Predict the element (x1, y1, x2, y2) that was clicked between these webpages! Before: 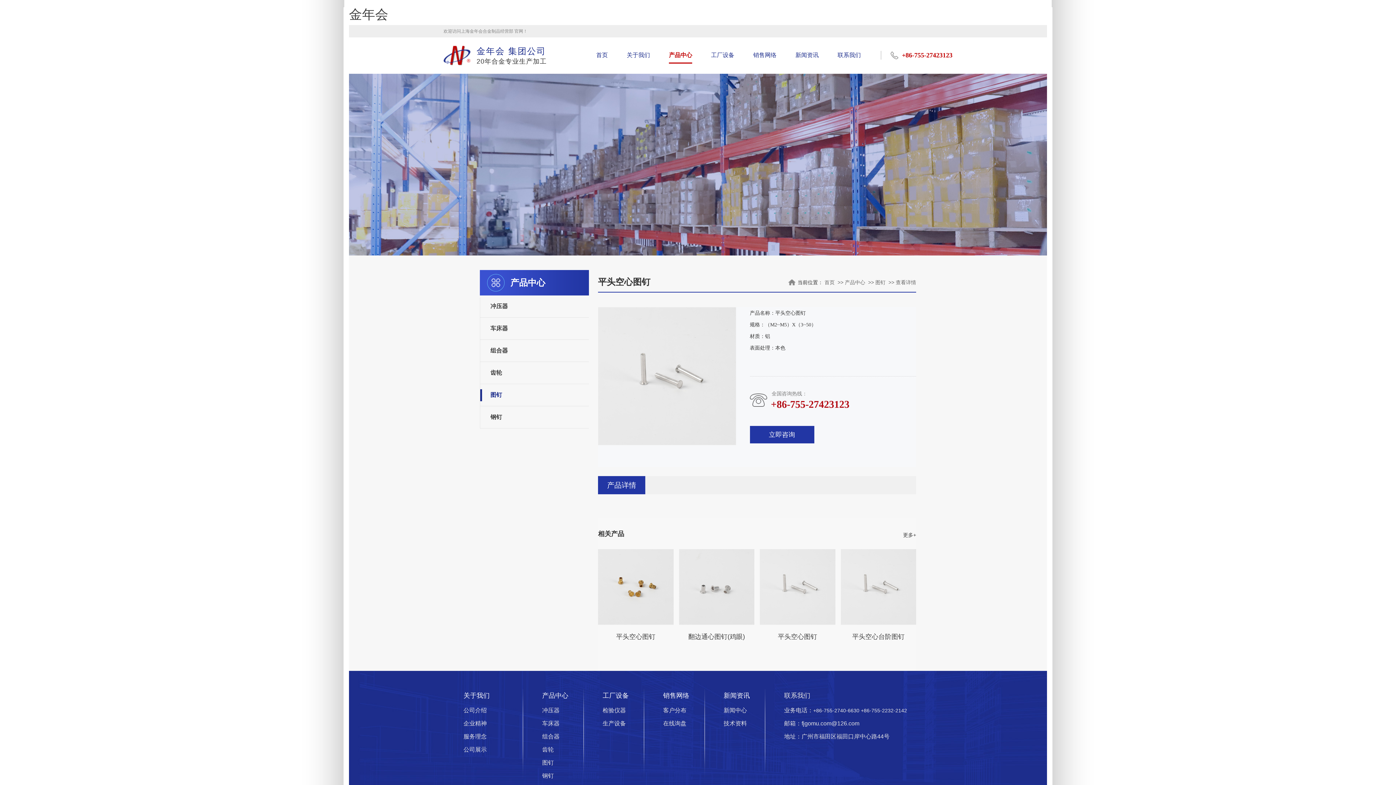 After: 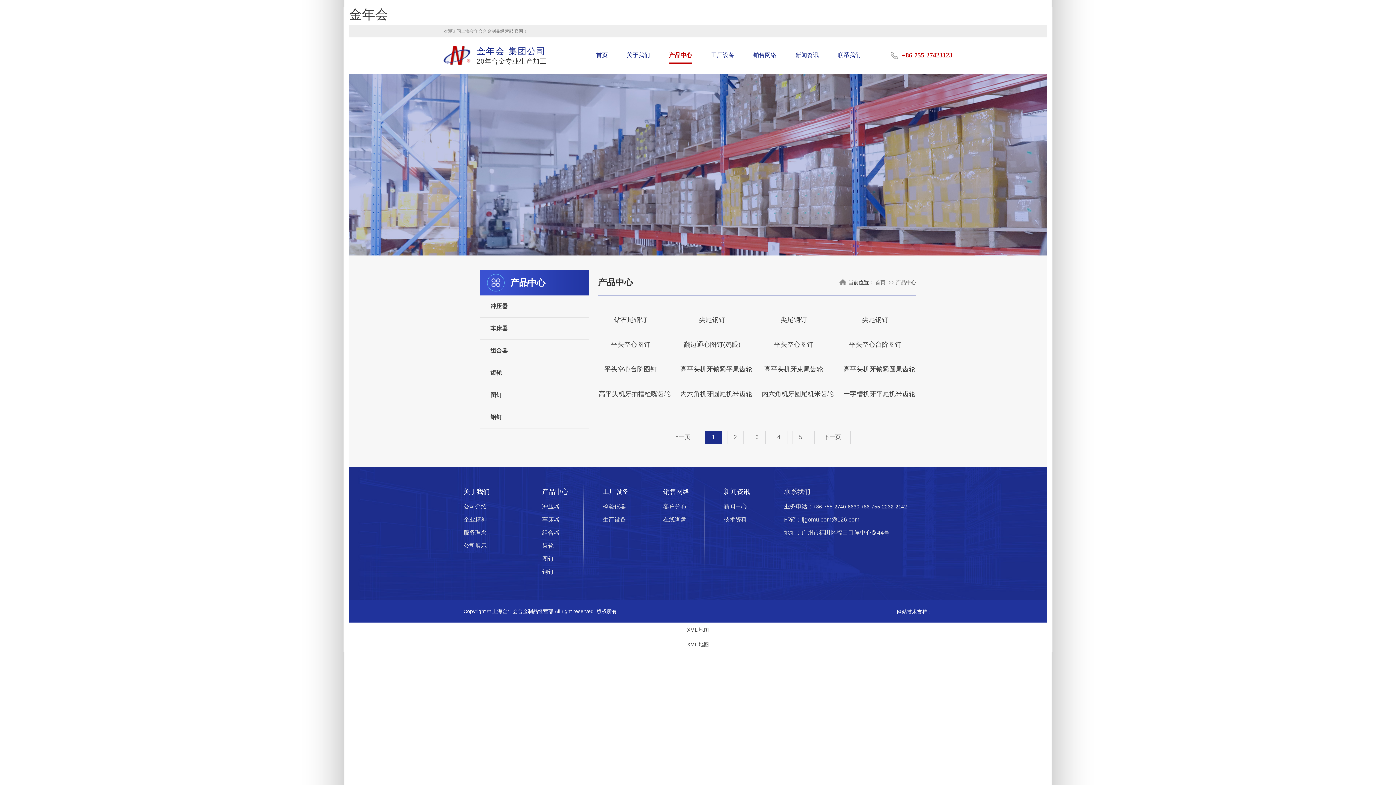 Action: bbox: (903, 532, 916, 538) label: 更多+